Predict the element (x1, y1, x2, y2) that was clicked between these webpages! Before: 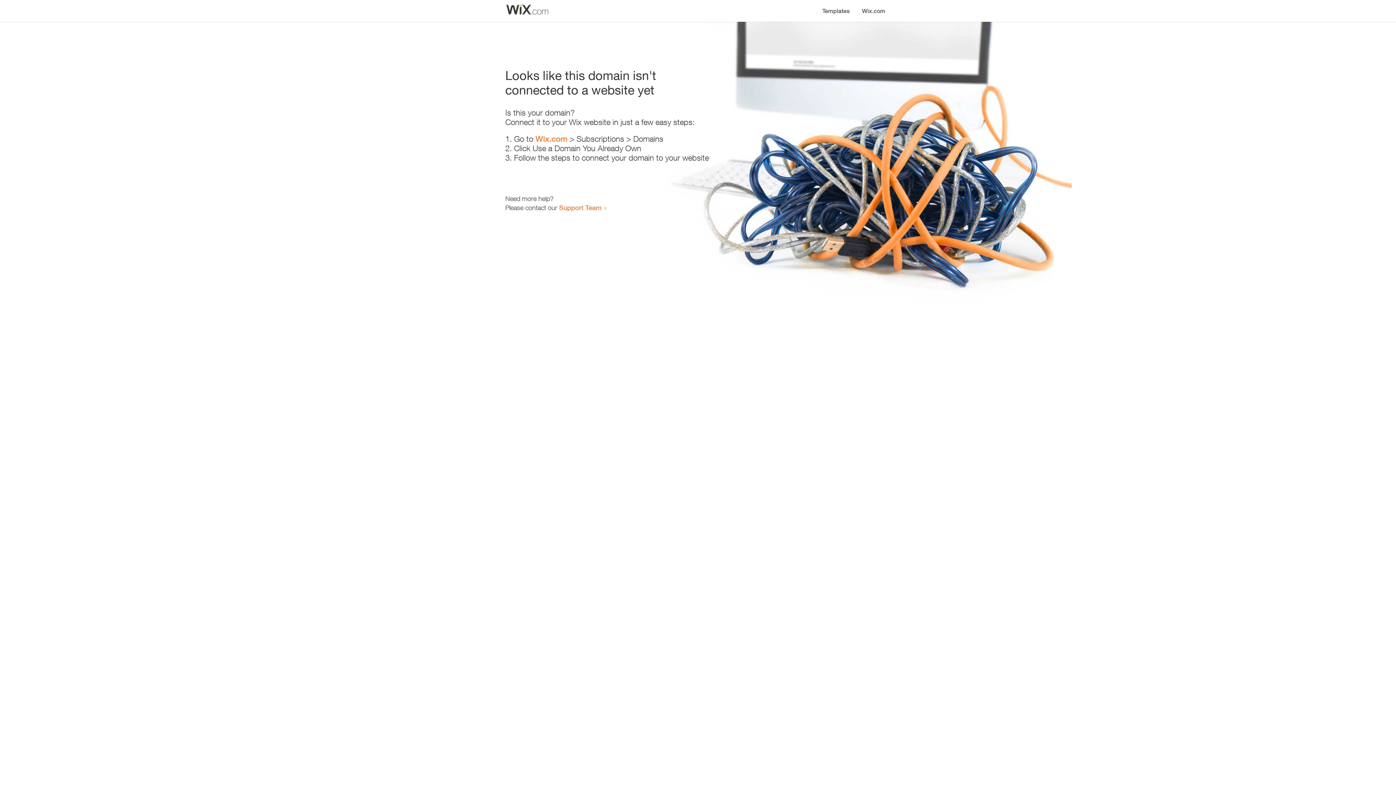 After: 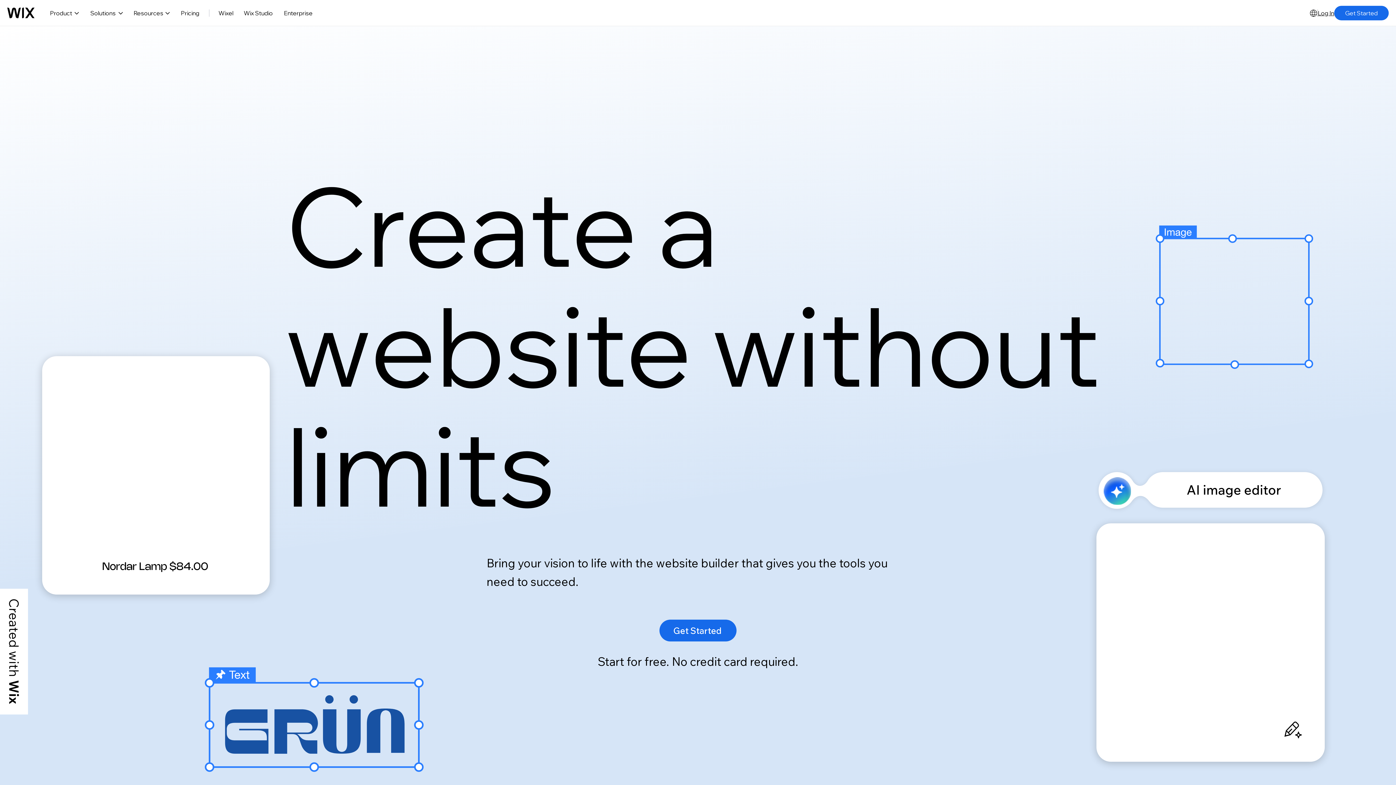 Action: bbox: (535, 134, 567, 143) label: Wix.com